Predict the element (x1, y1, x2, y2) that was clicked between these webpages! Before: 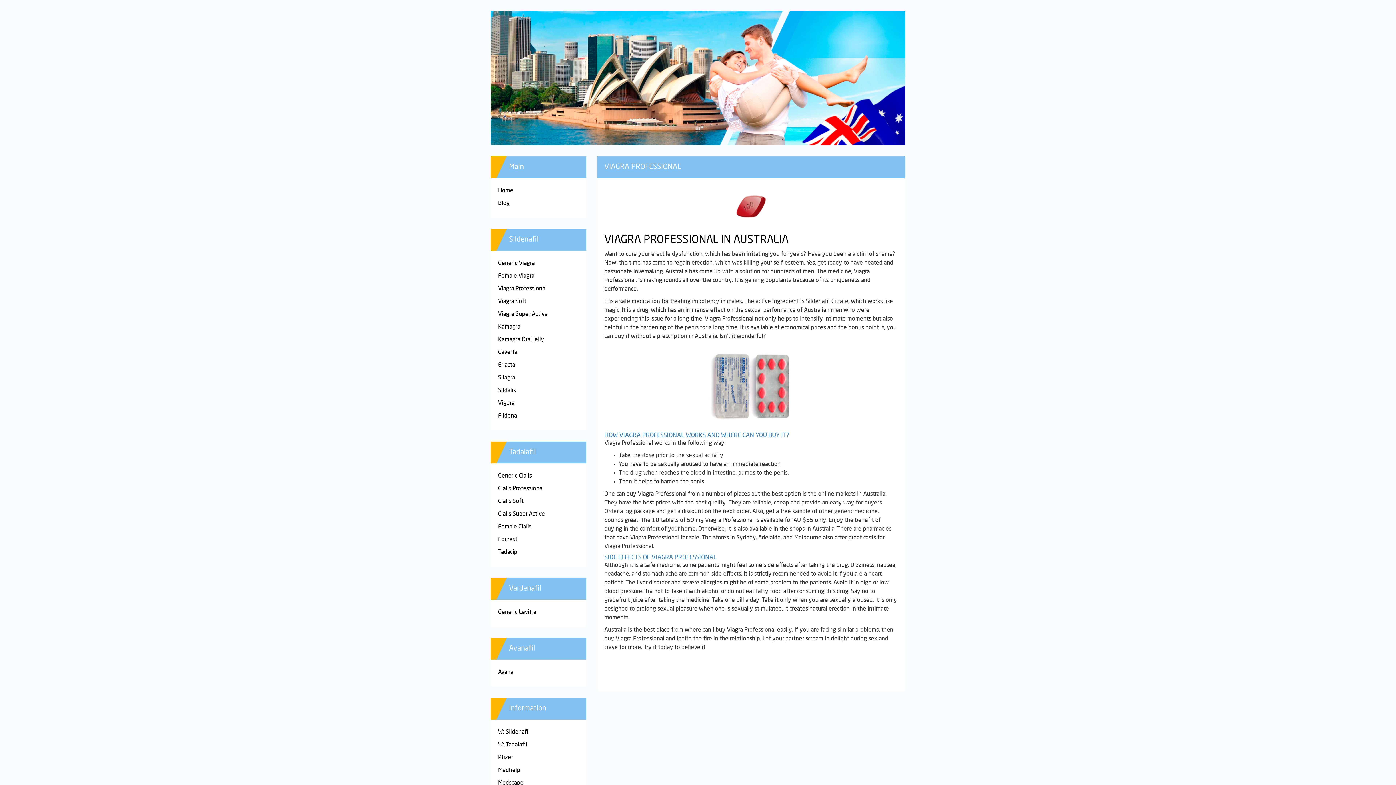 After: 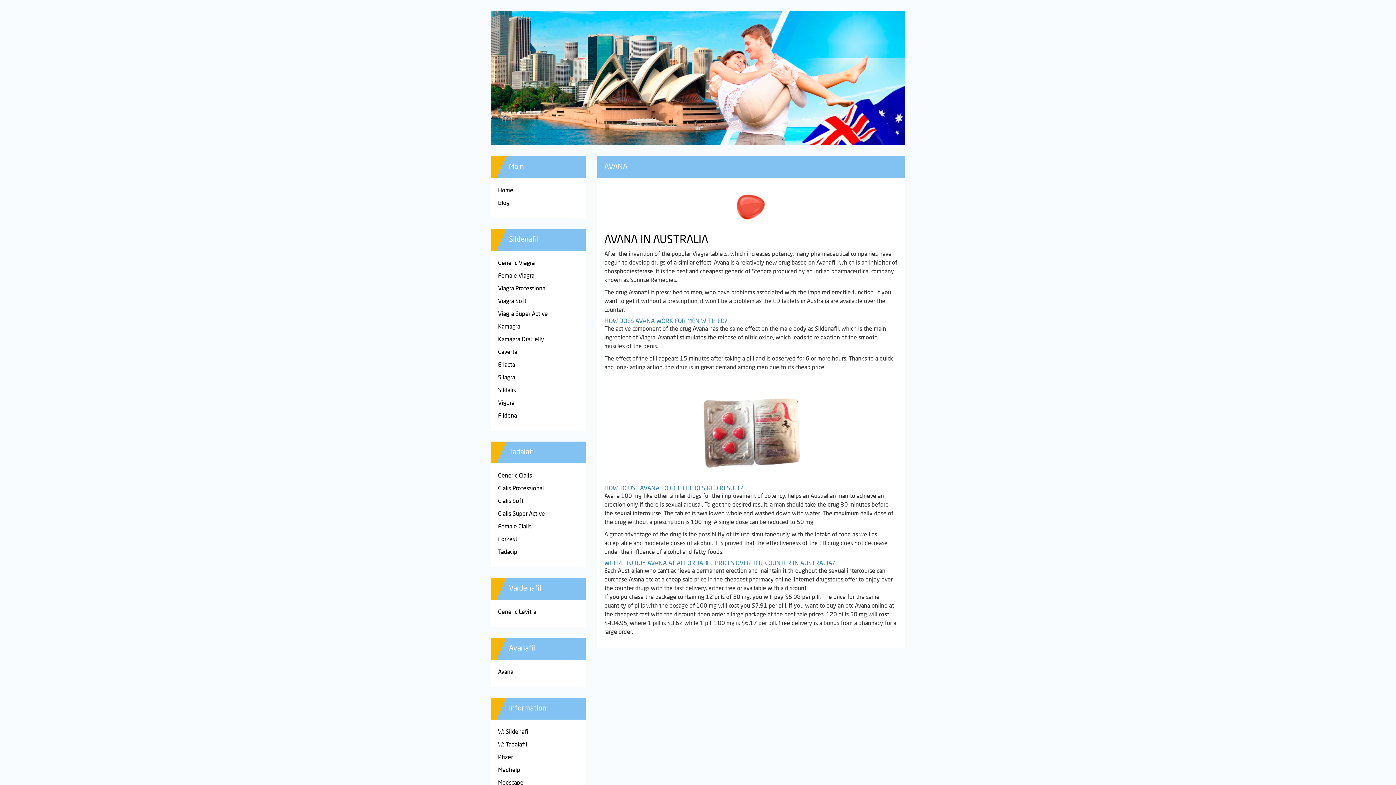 Action: label: Avana bbox: (498, 667, 517, 678)